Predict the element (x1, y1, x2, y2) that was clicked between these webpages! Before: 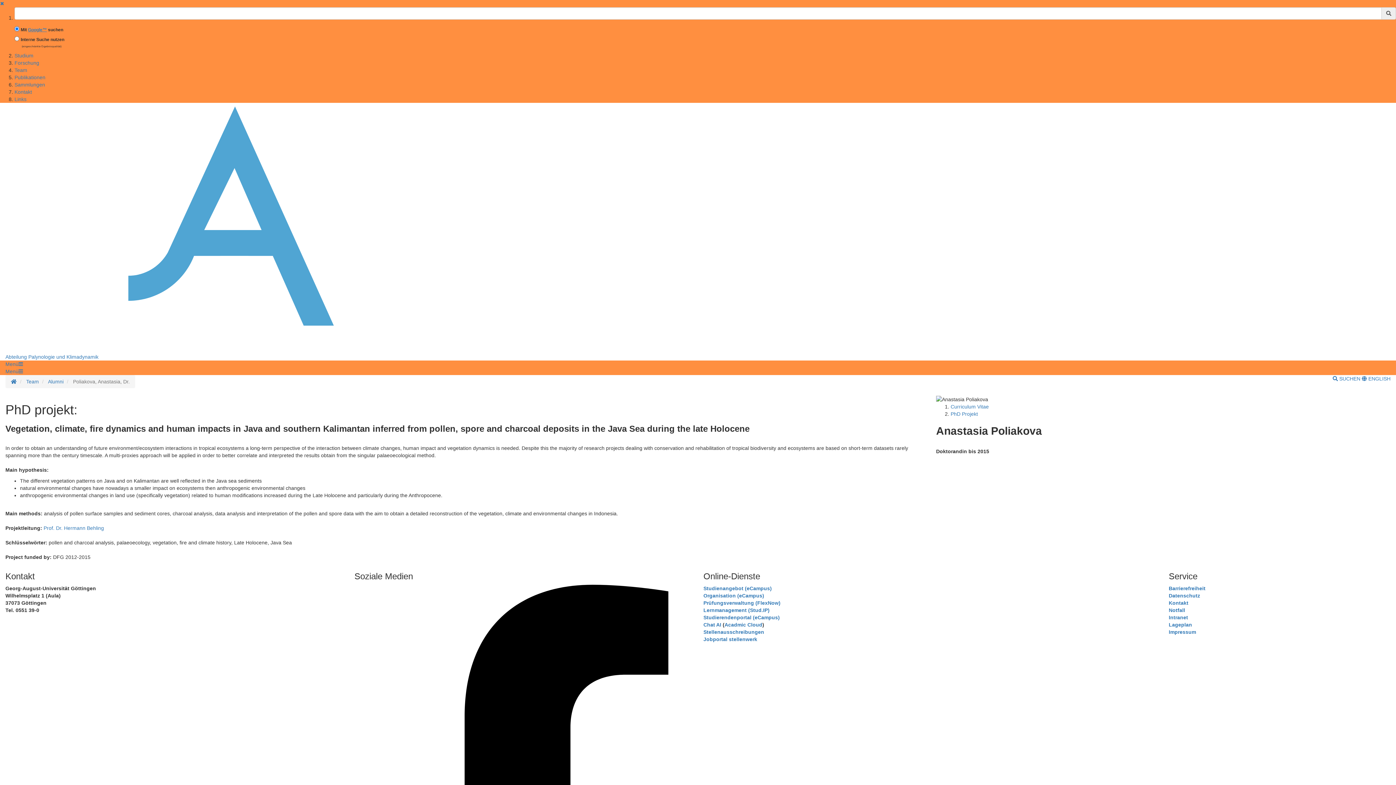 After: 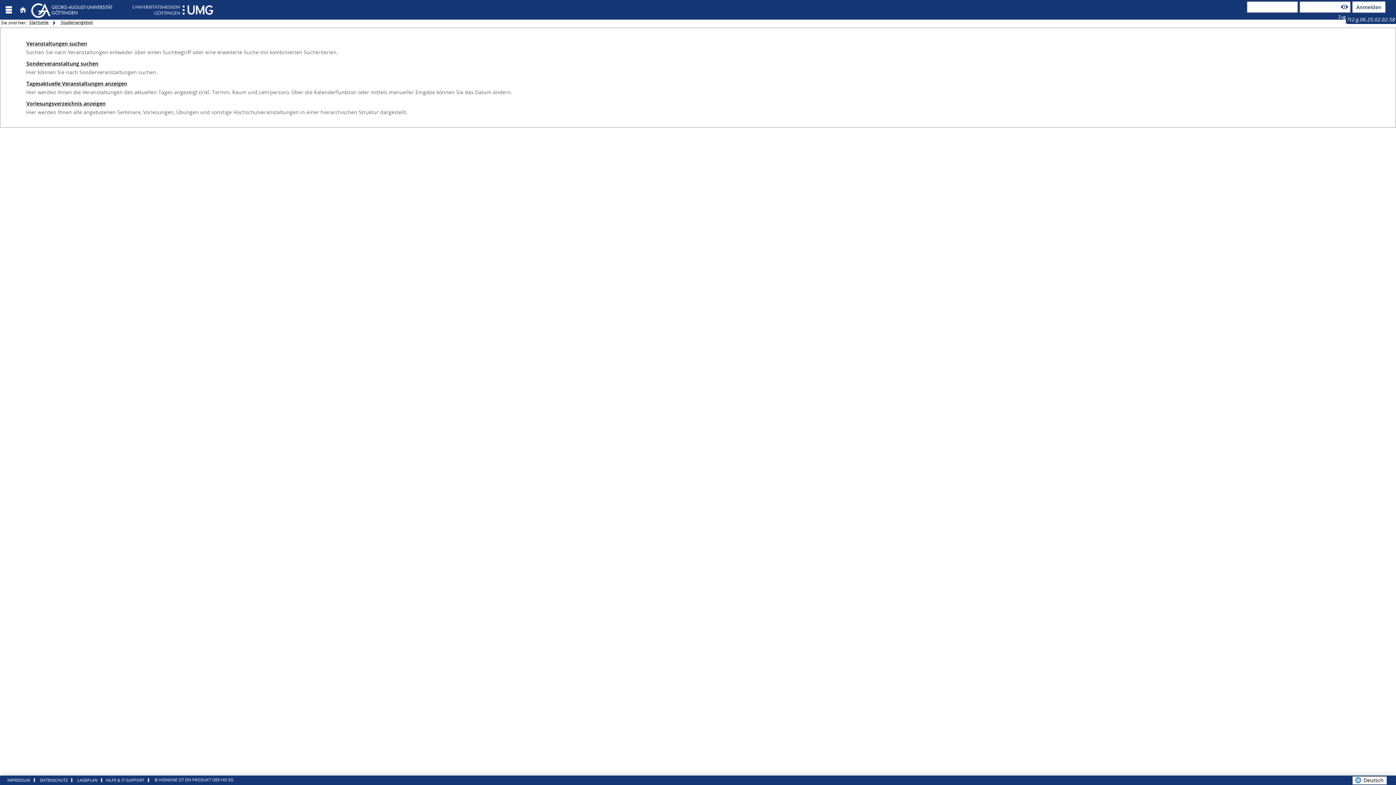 Action: bbox: (703, 585, 772, 591) label: Studienangebot (eCampus)